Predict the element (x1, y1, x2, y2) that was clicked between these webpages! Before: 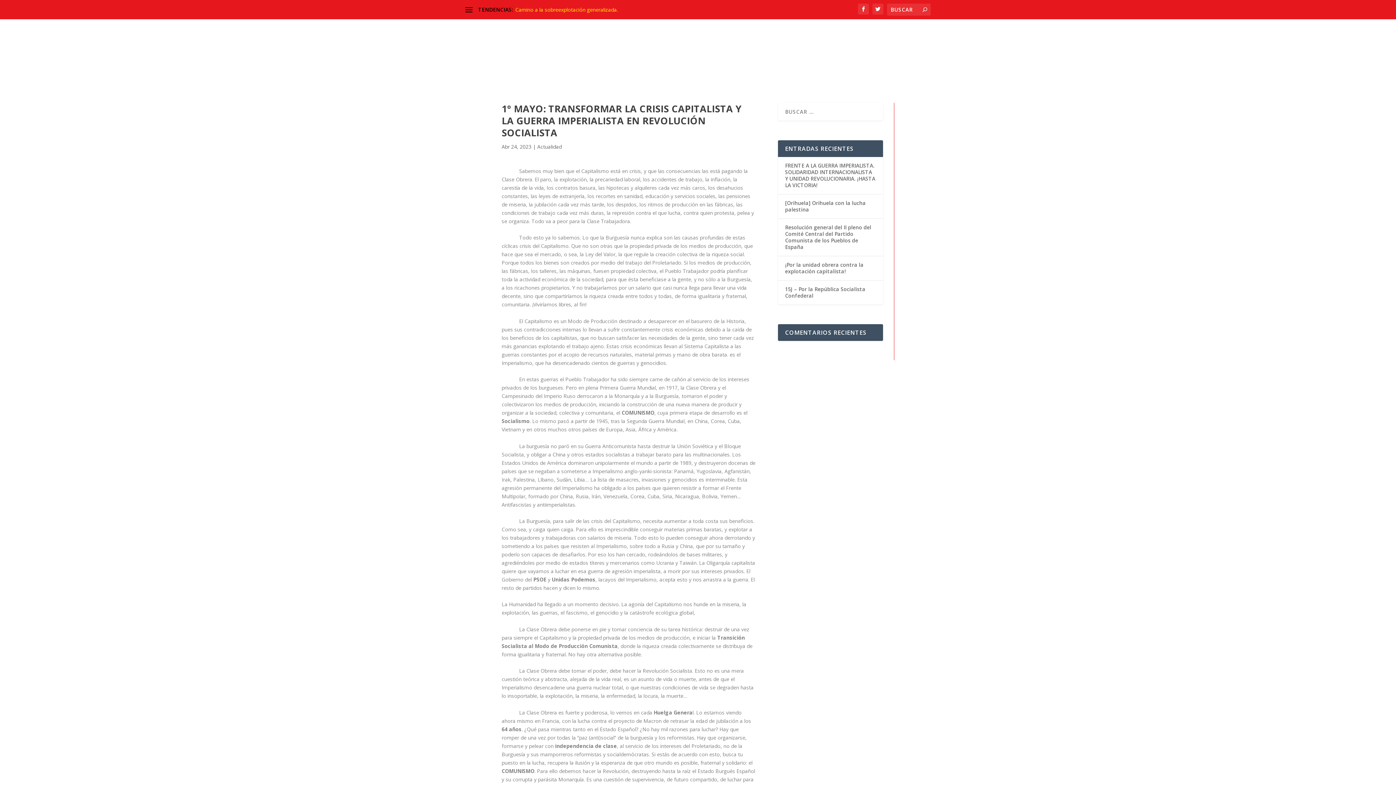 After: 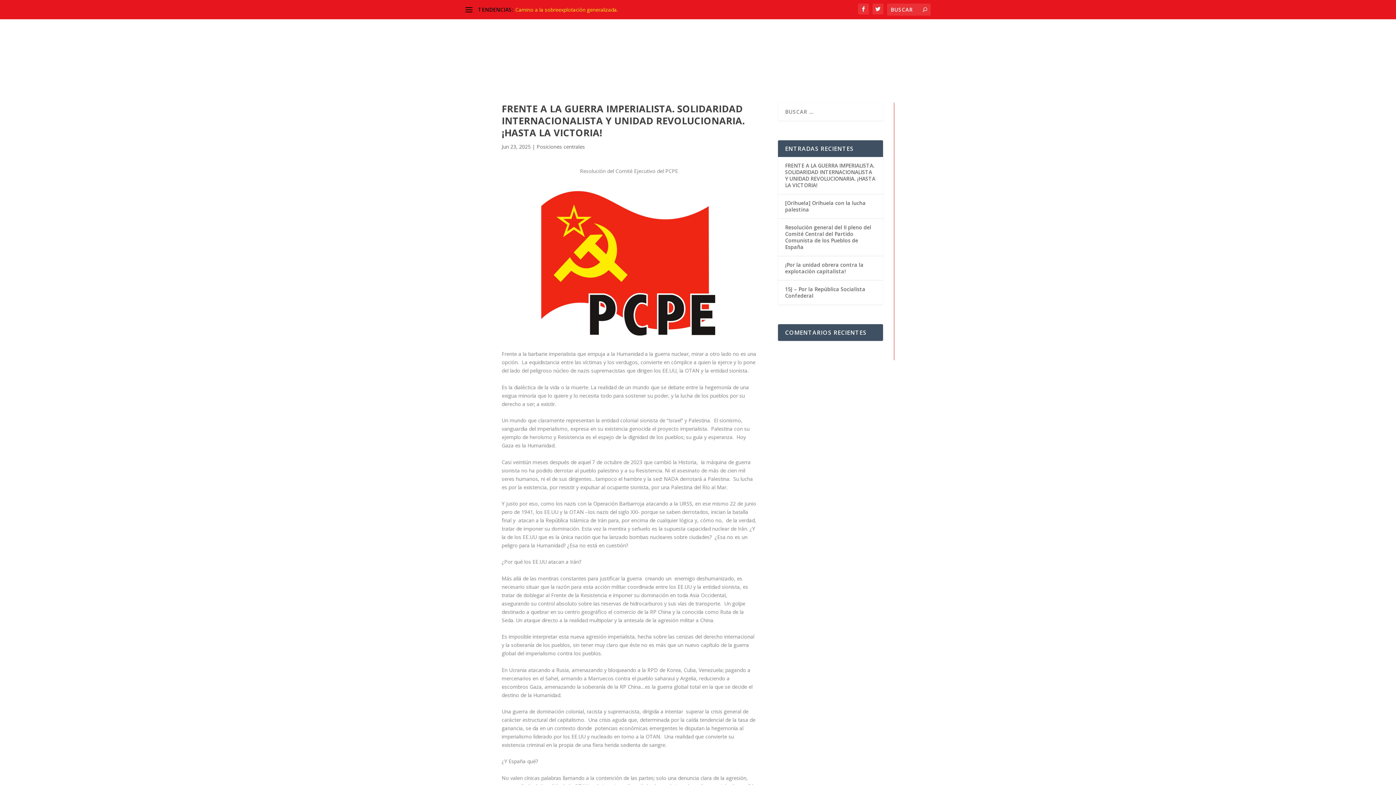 Action: label: FRENTE A LA GUERRA IMPERIALISTA. SOLIDARIDAD INTERNACIONALISTA Y UNIDAD REVOLUCIONARIA. ¡HASTA LA VICTORIA! bbox: (785, 162, 875, 188)